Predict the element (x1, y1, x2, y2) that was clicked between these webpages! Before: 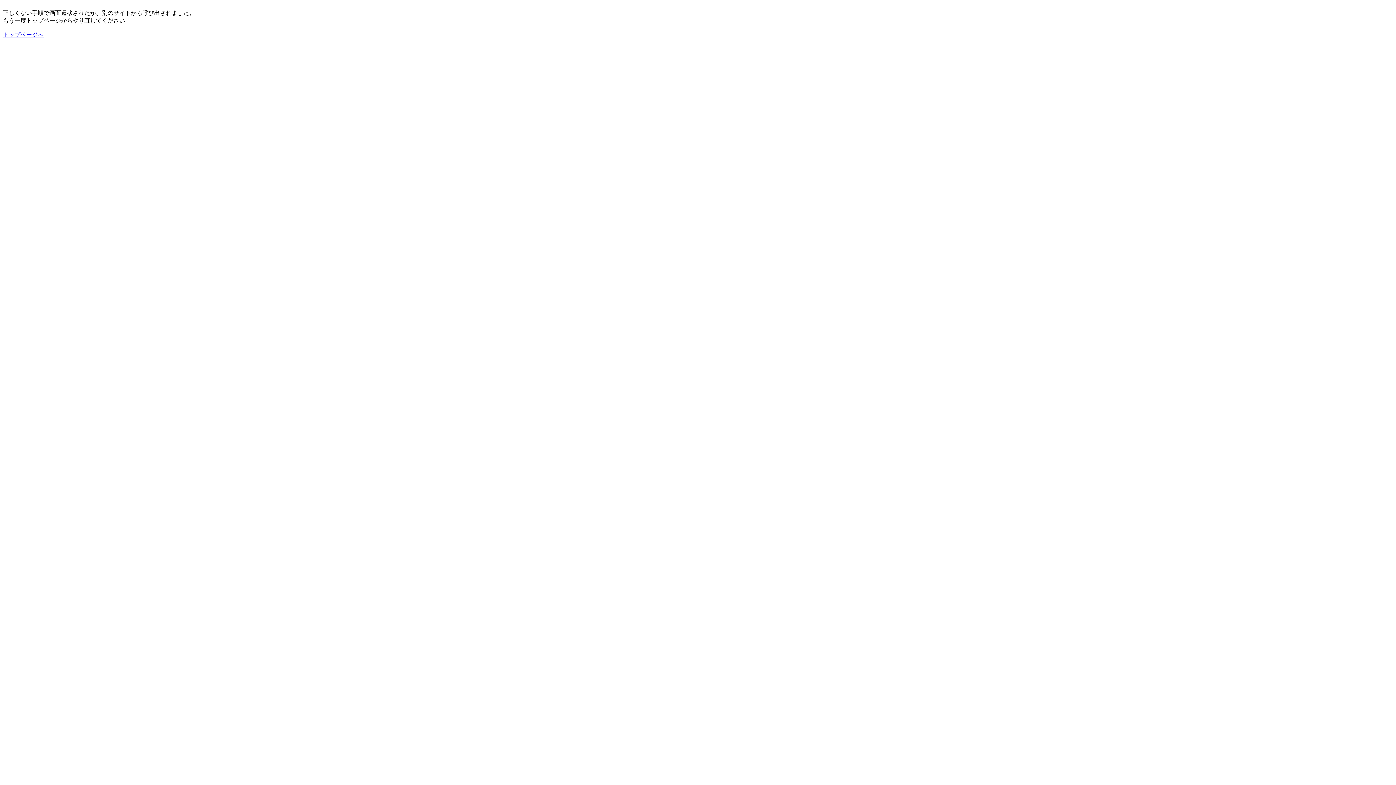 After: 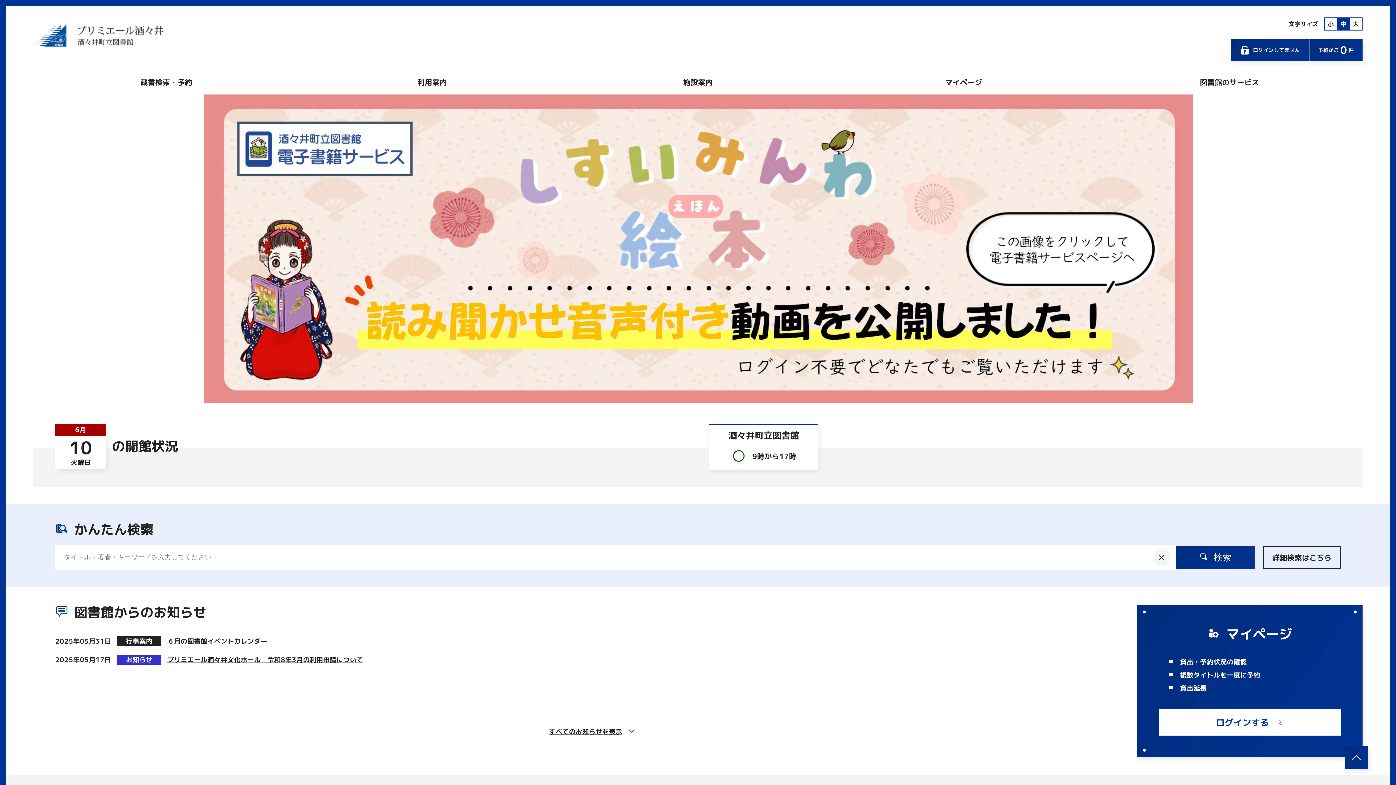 Action: label: トップページへ bbox: (2, 31, 43, 37)